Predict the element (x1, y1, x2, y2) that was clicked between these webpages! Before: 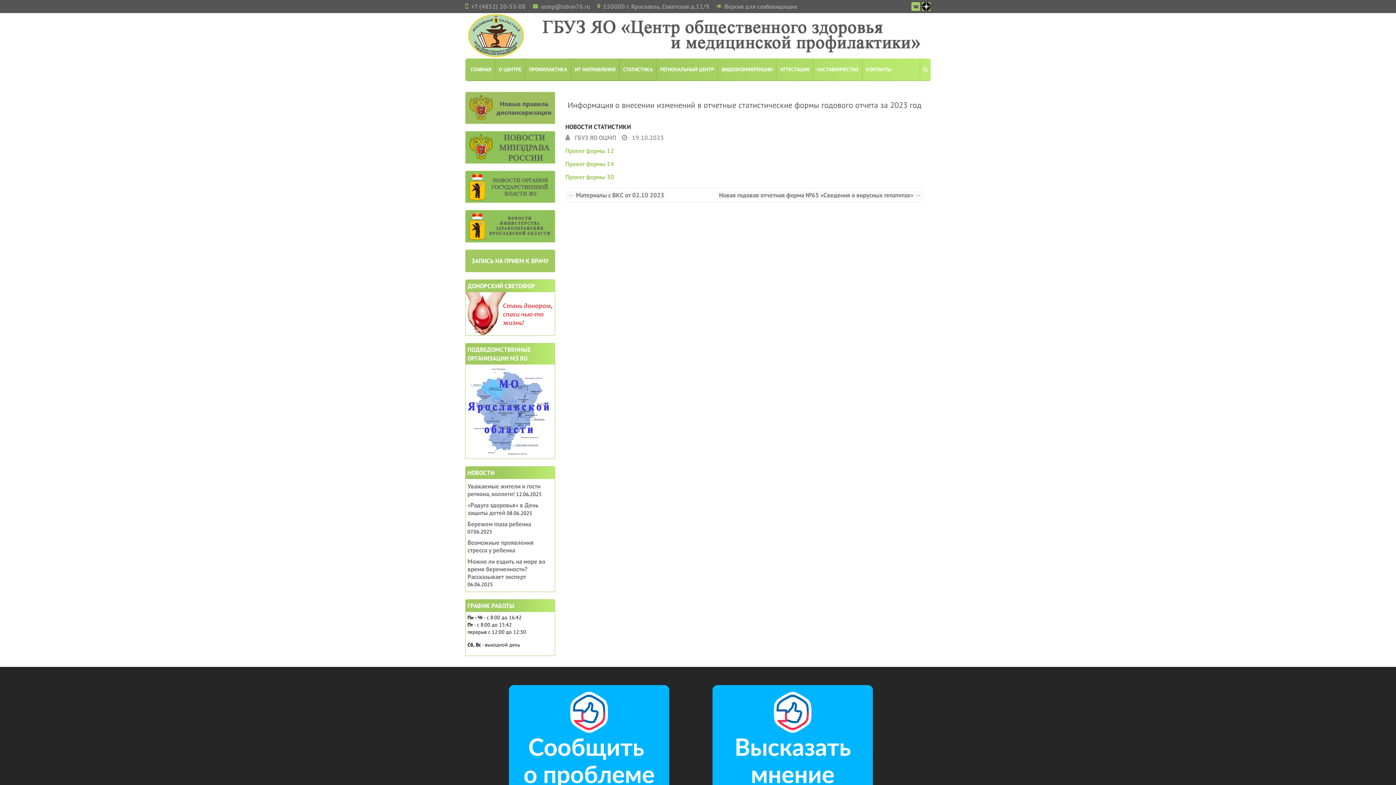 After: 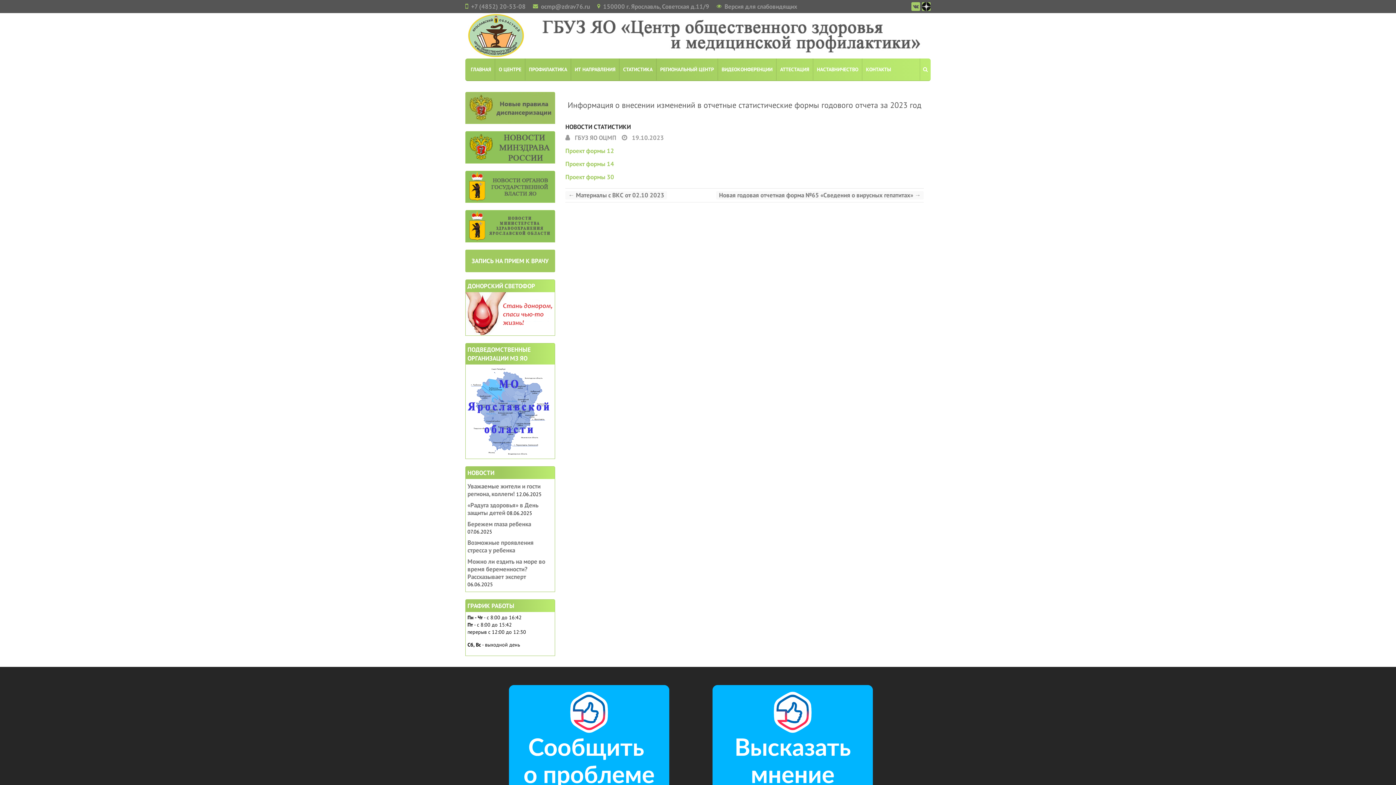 Action: label: Проект формы 30 bbox: (565, 173, 614, 181)